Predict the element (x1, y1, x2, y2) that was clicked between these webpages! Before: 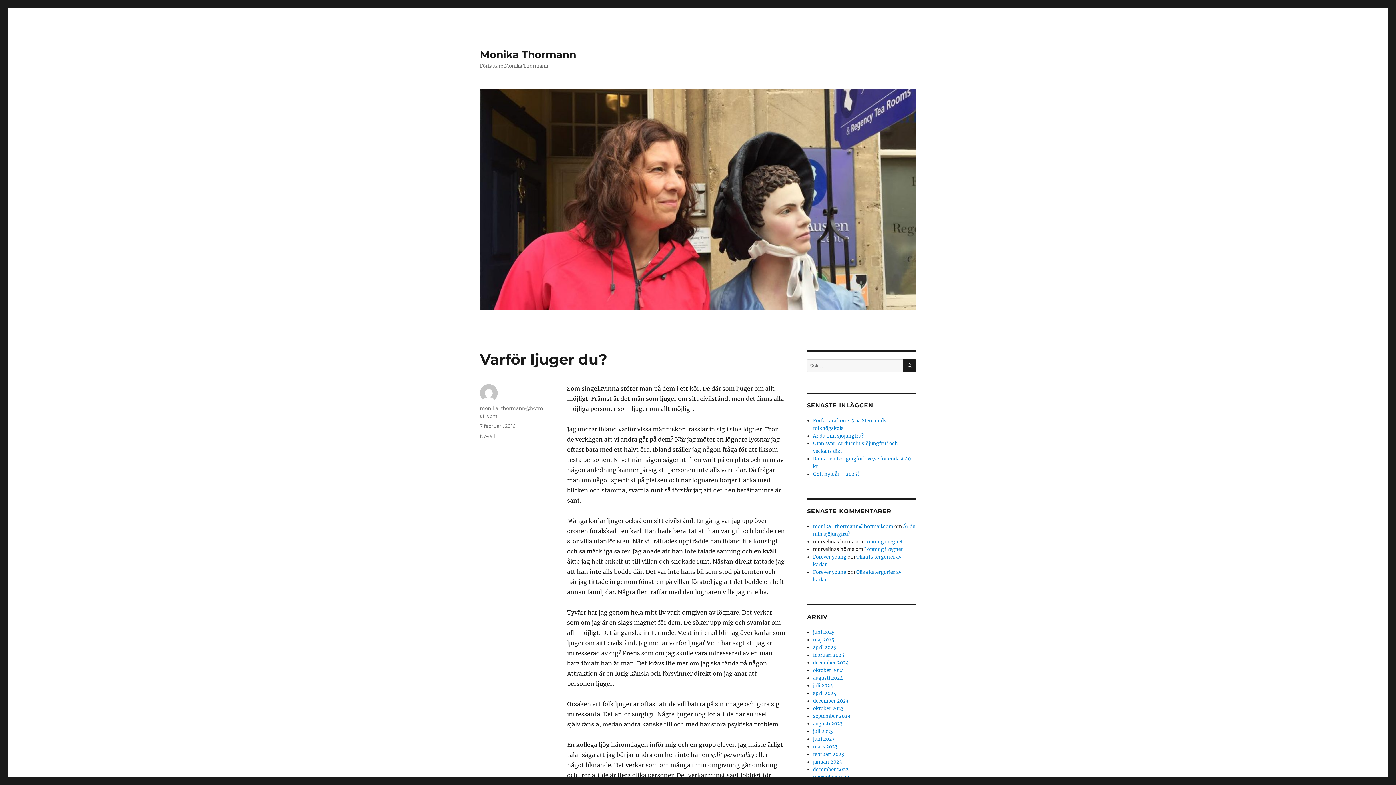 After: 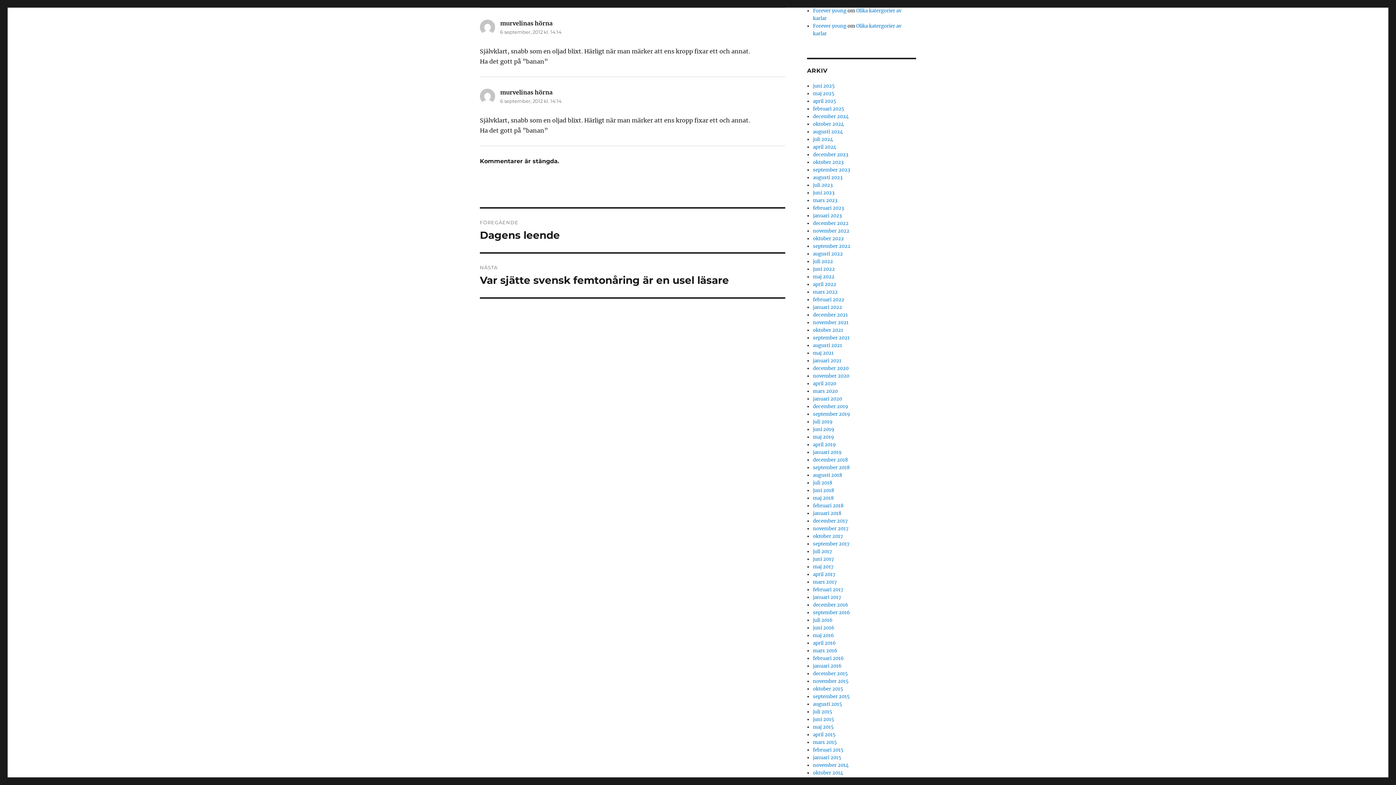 Action: bbox: (864, 546, 903, 552) label: Löpning i regnet